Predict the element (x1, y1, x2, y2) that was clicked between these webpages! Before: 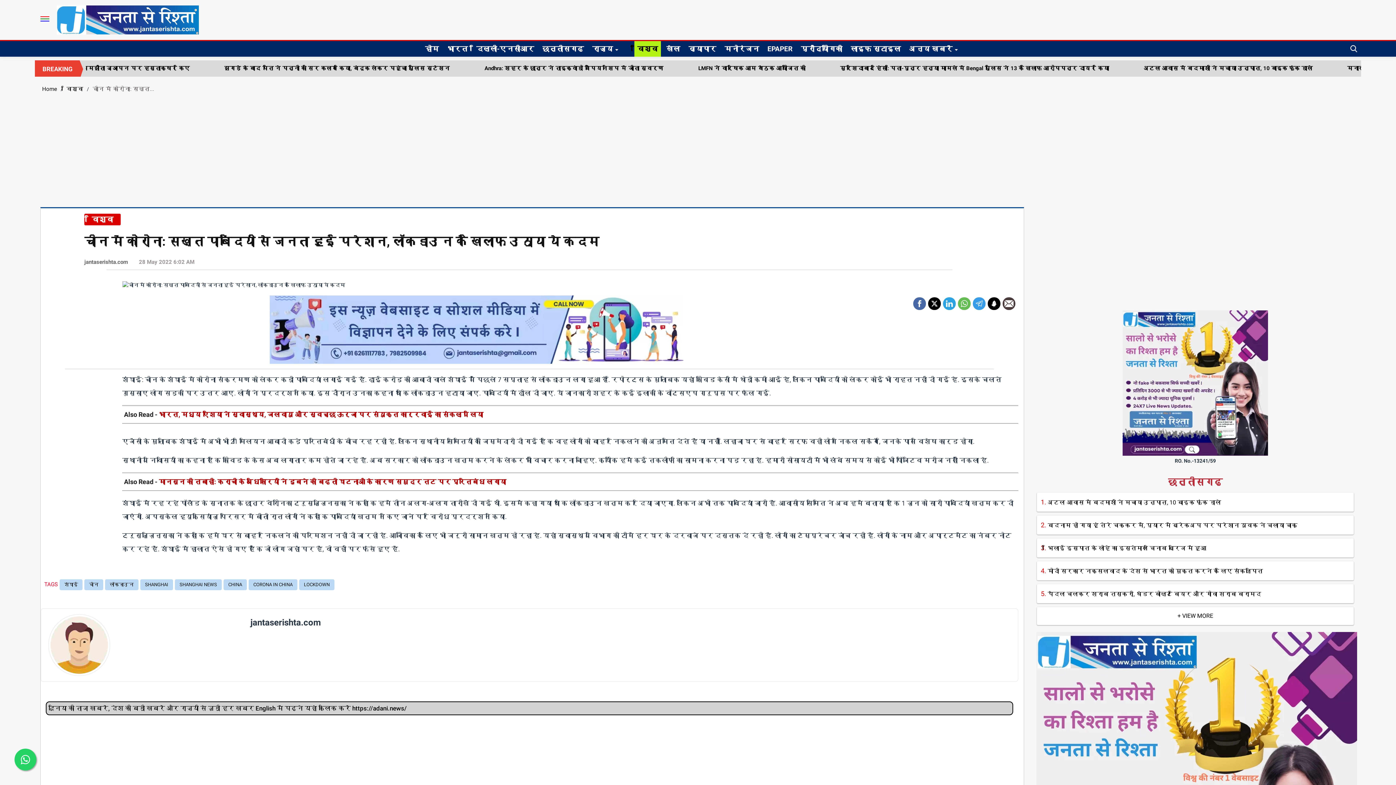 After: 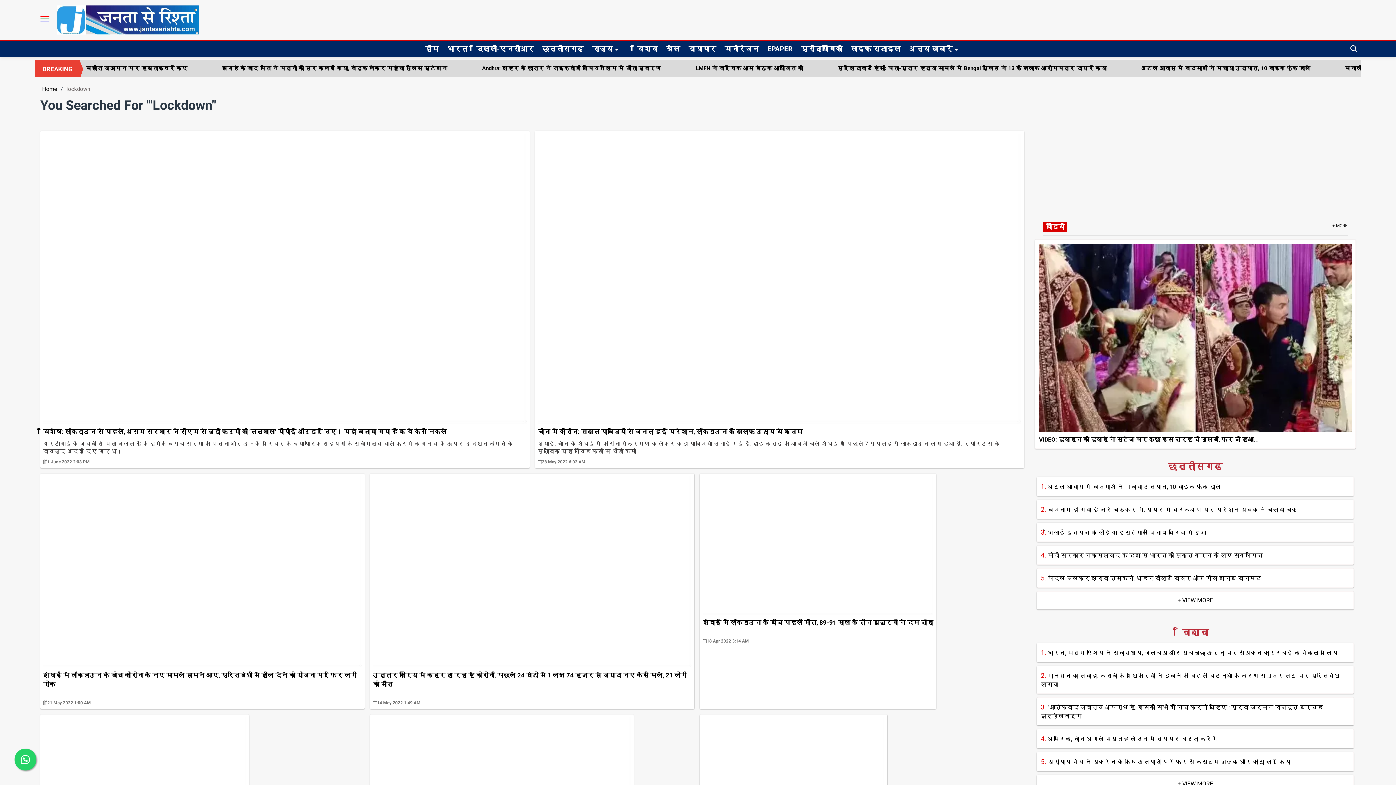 Action: label: LOCKDOWN bbox: (299, 585, 334, 596)